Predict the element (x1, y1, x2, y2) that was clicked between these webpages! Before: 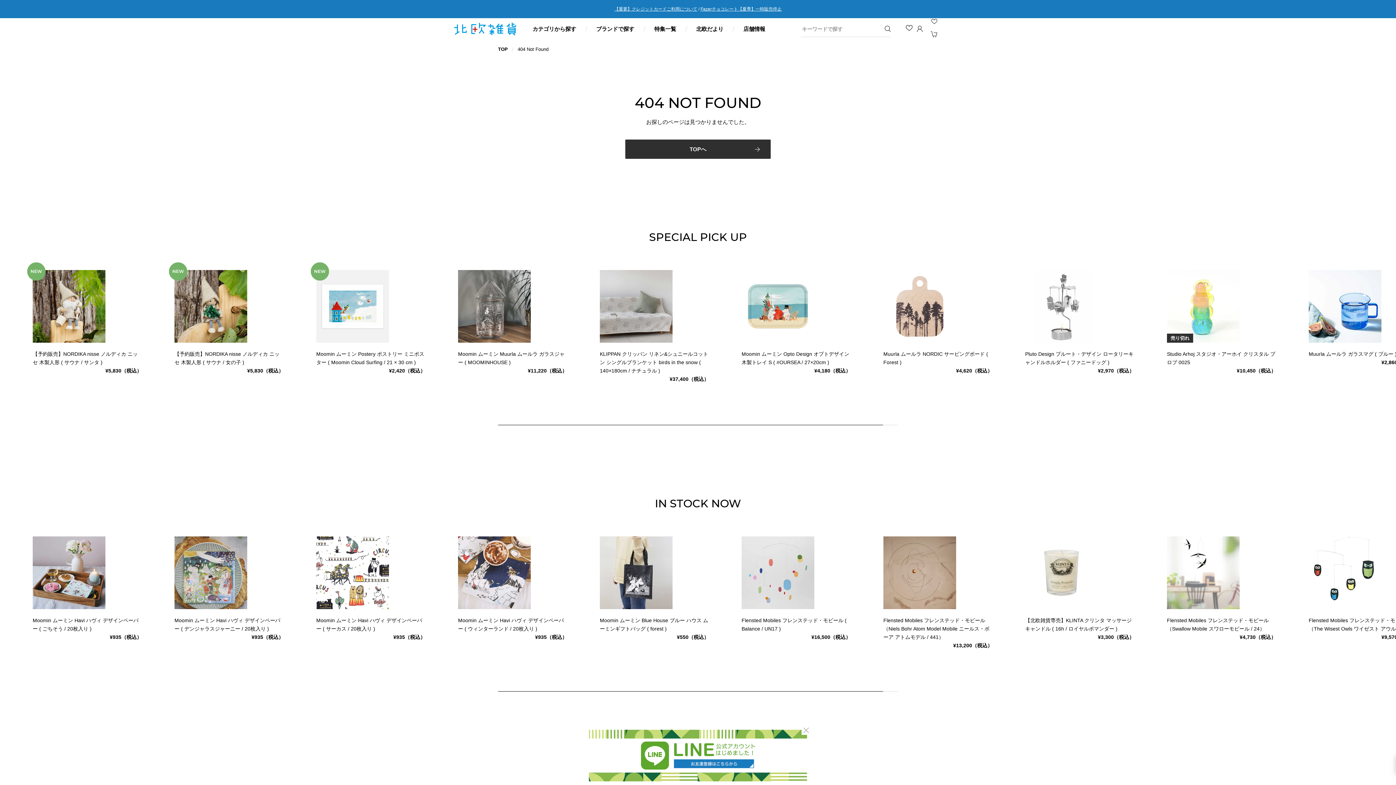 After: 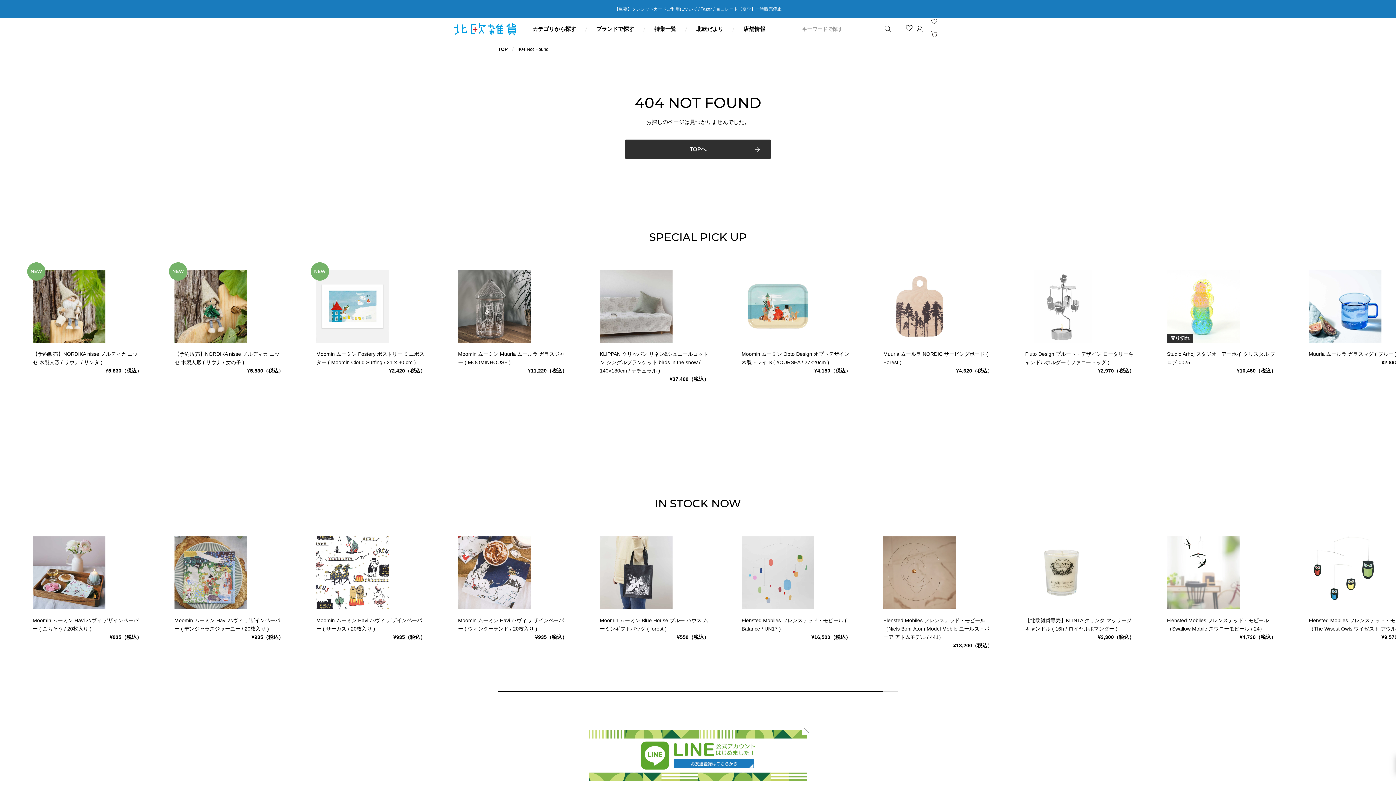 Action: bbox: (589, 730, 807, 781)